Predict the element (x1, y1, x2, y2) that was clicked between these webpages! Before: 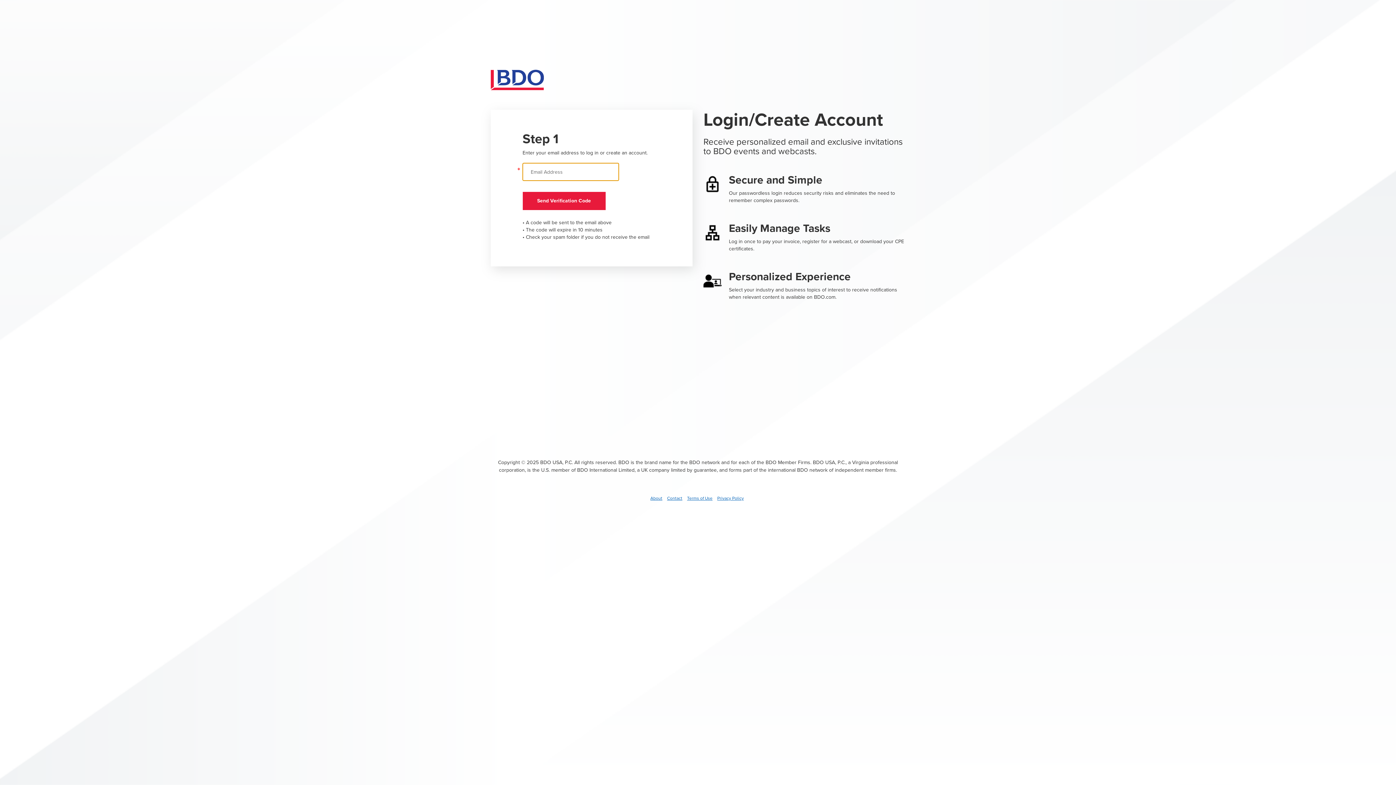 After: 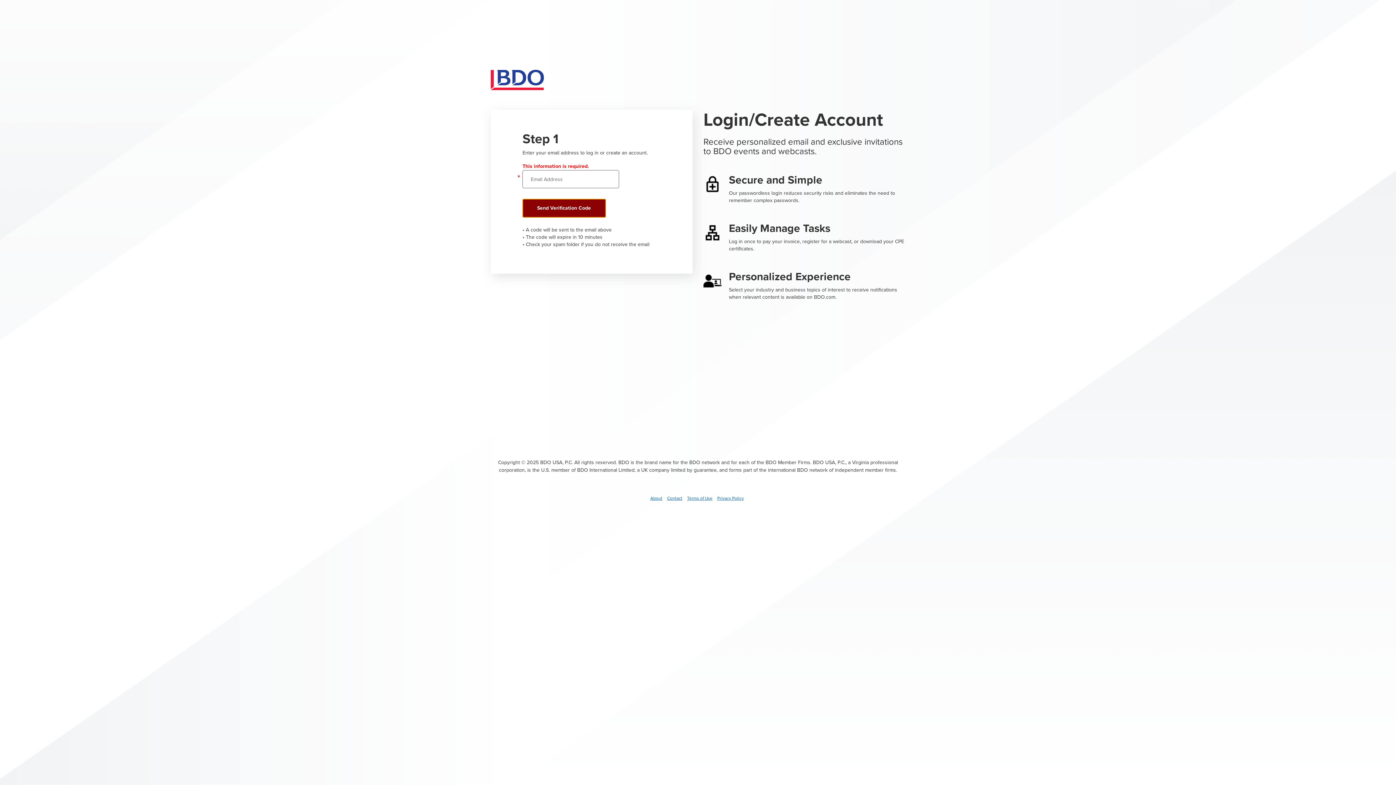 Action: bbox: (522, 192, 605, 210) label: Send verification code